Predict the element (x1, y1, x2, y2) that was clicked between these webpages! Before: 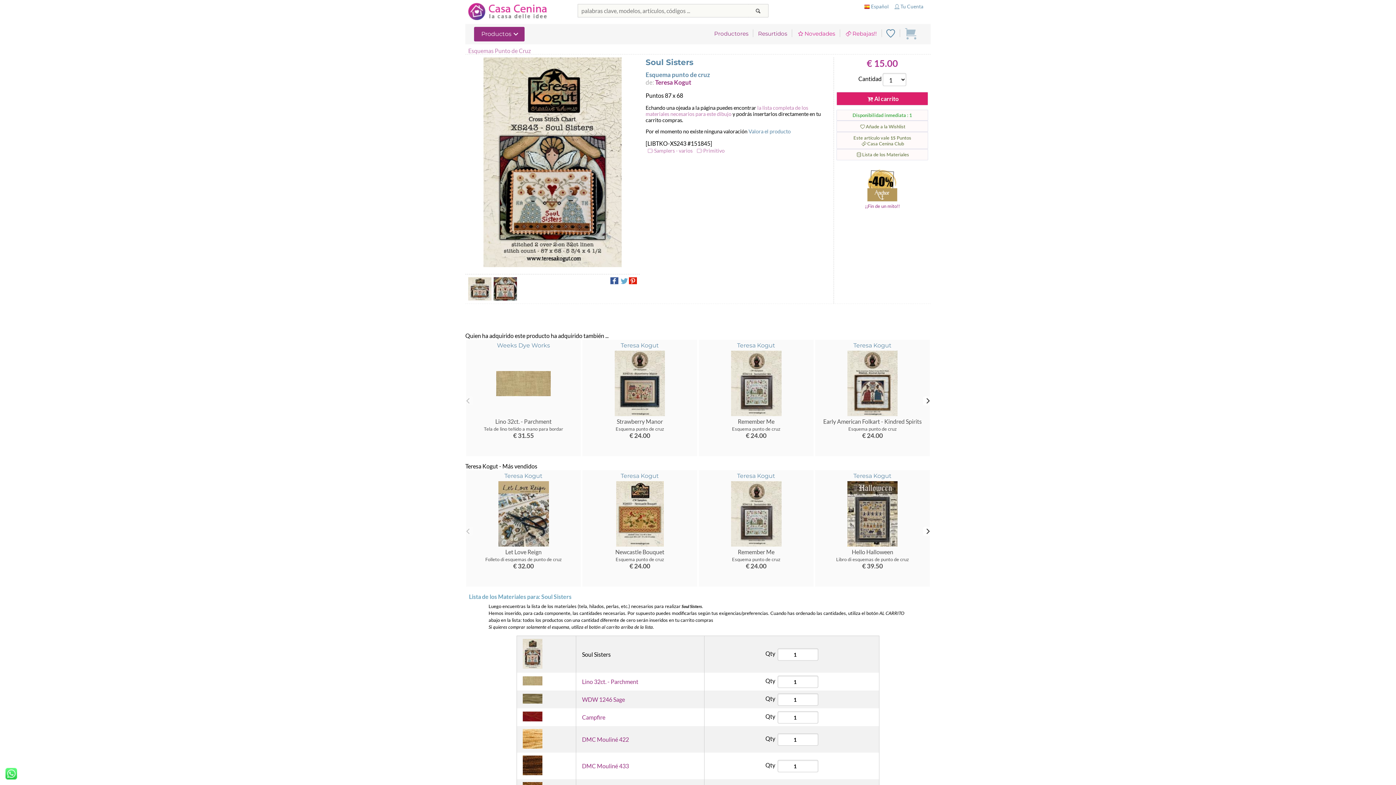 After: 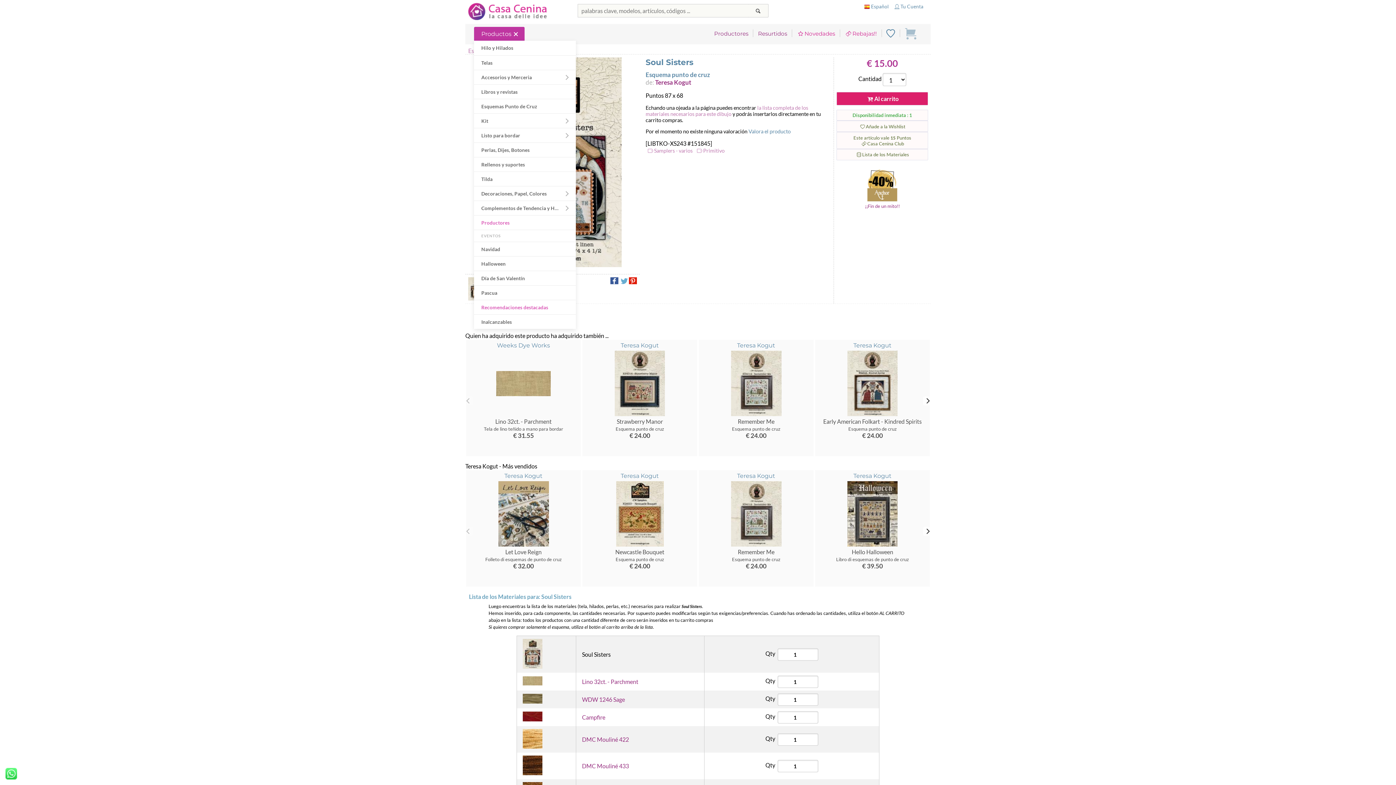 Action: bbox: (474, 26, 524, 41) label: Productos